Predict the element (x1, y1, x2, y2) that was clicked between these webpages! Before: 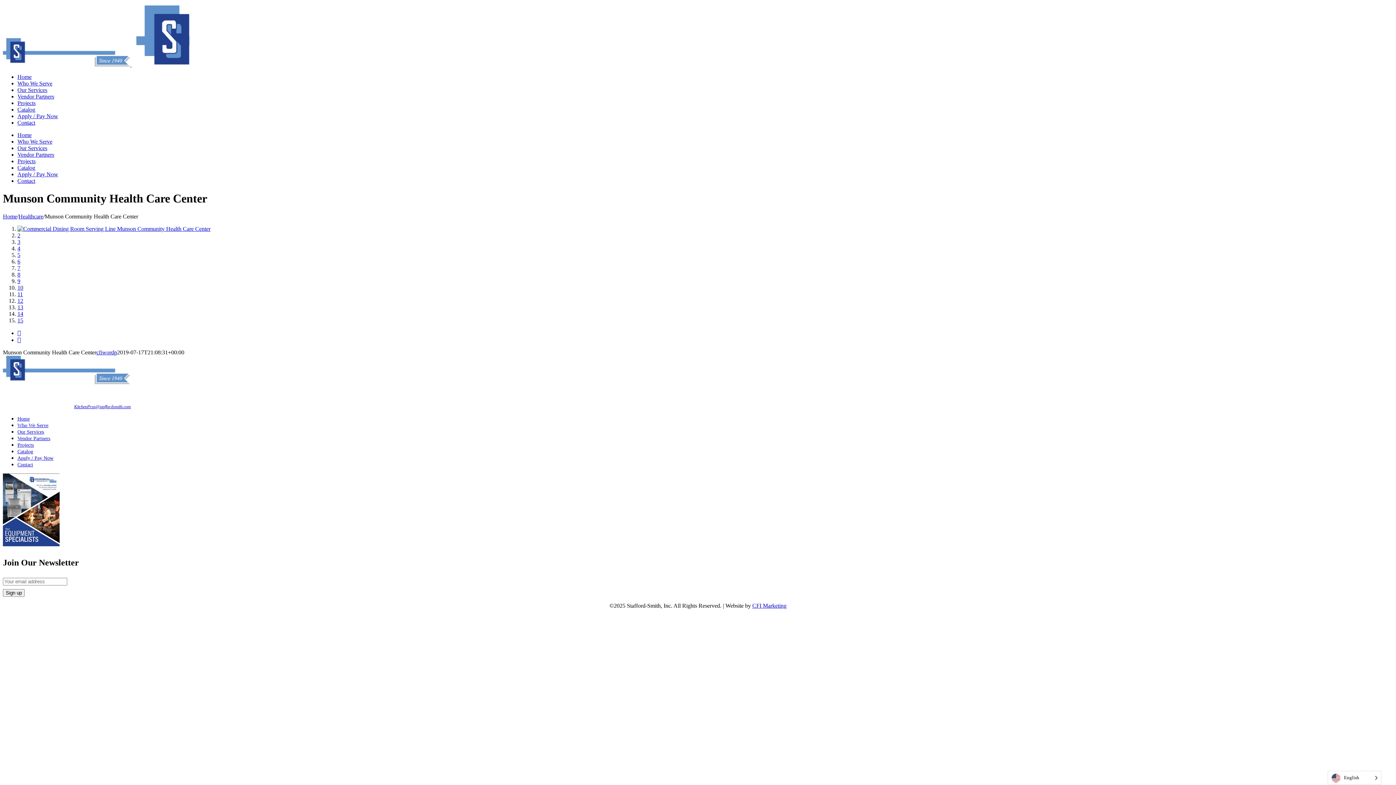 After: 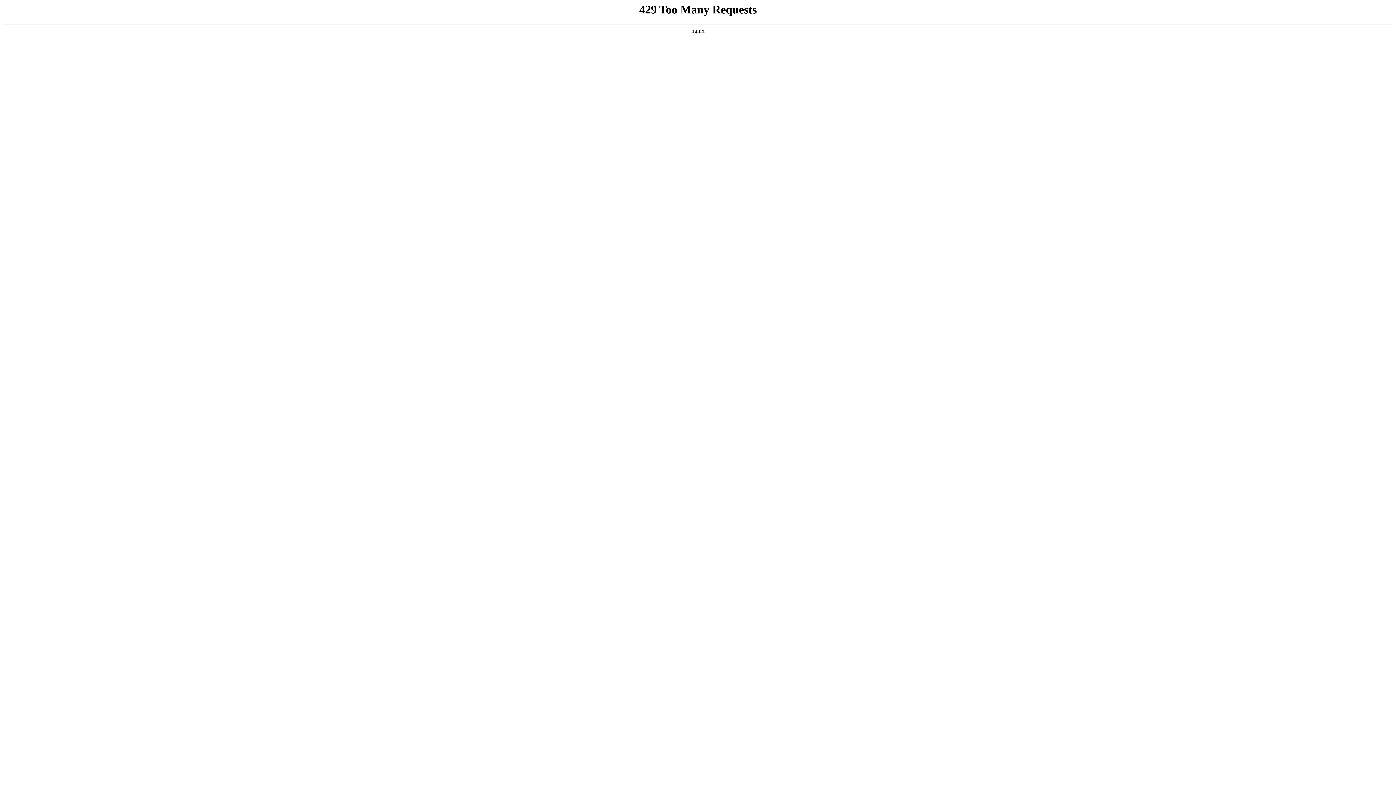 Action: bbox: (17, 119, 35, 125) label: Contact